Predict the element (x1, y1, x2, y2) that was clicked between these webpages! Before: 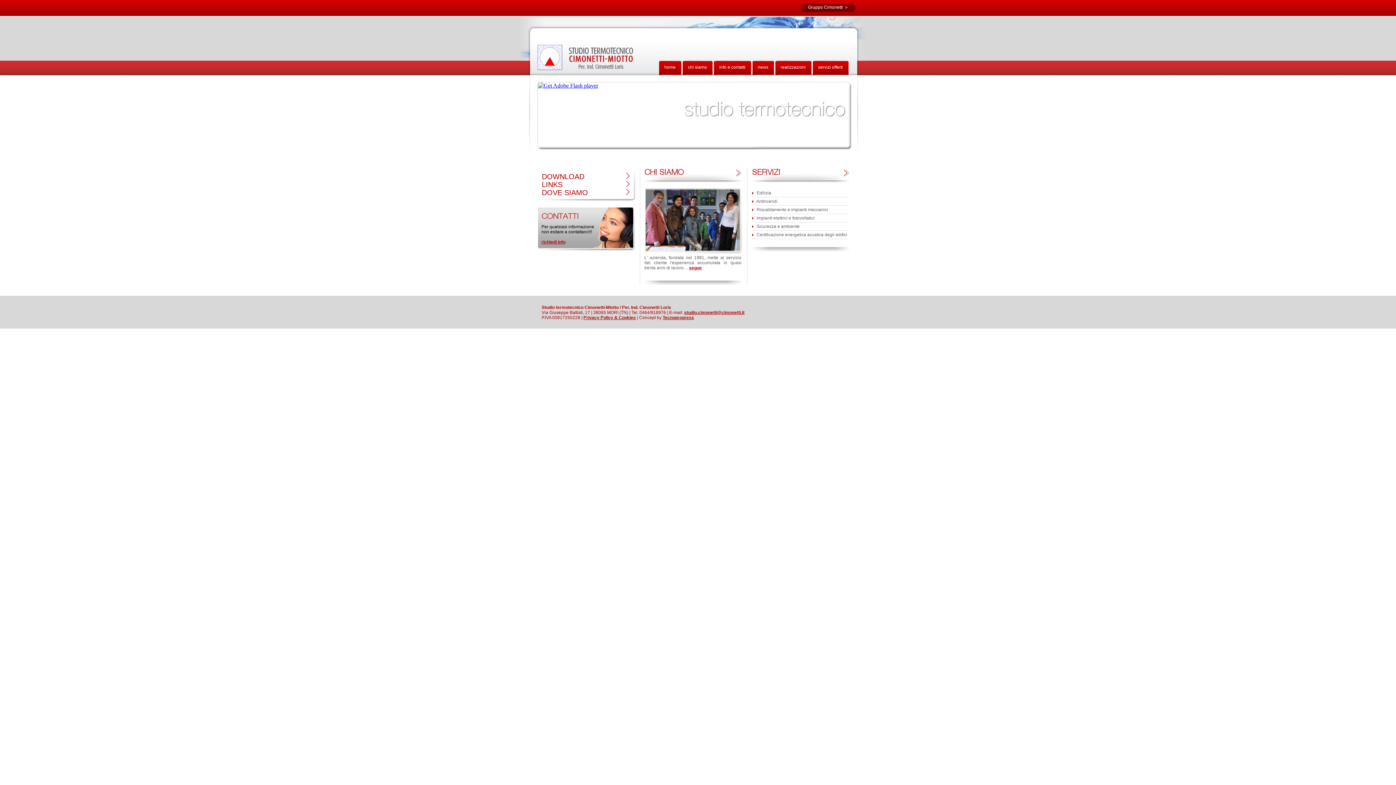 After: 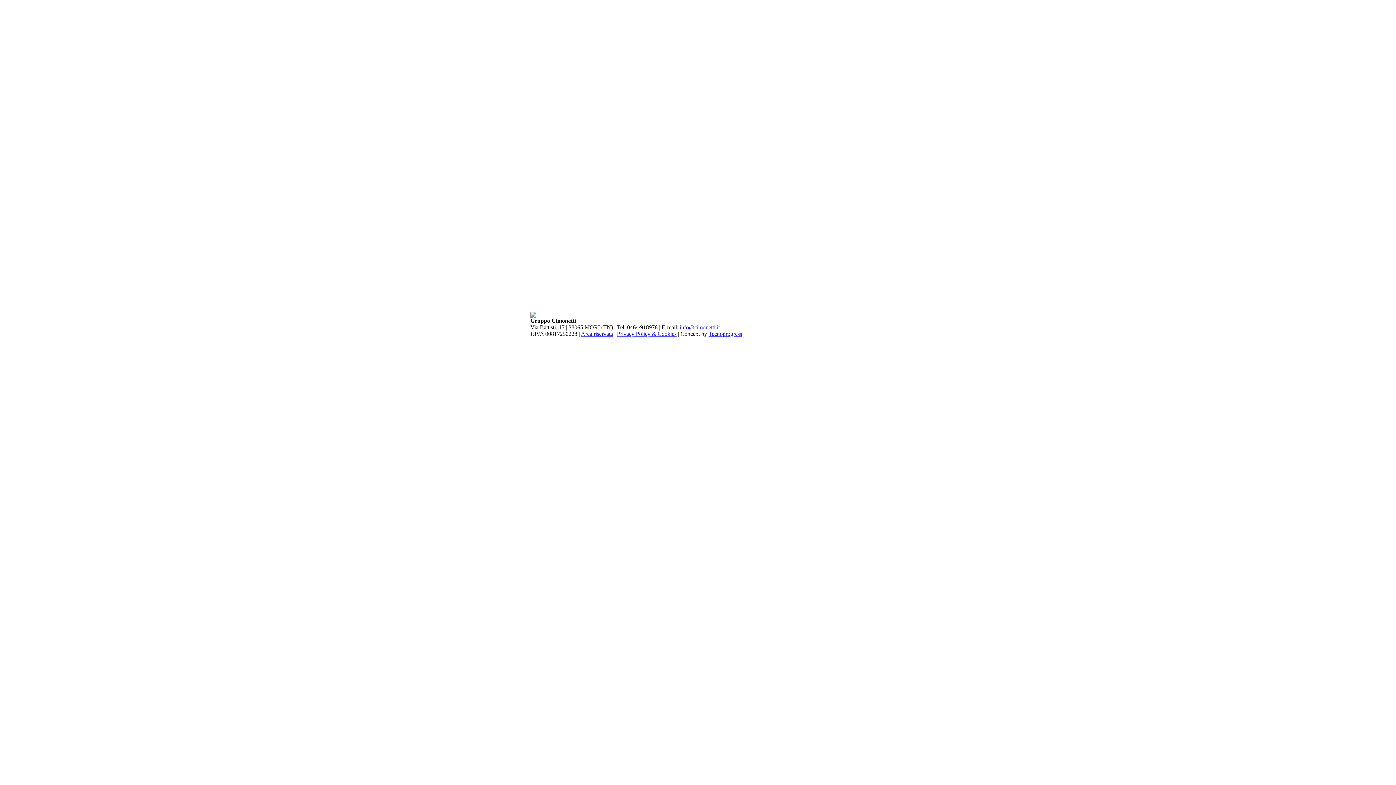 Action: bbox: (808, 4, 843, 9) label: Gruppo Cimonetti